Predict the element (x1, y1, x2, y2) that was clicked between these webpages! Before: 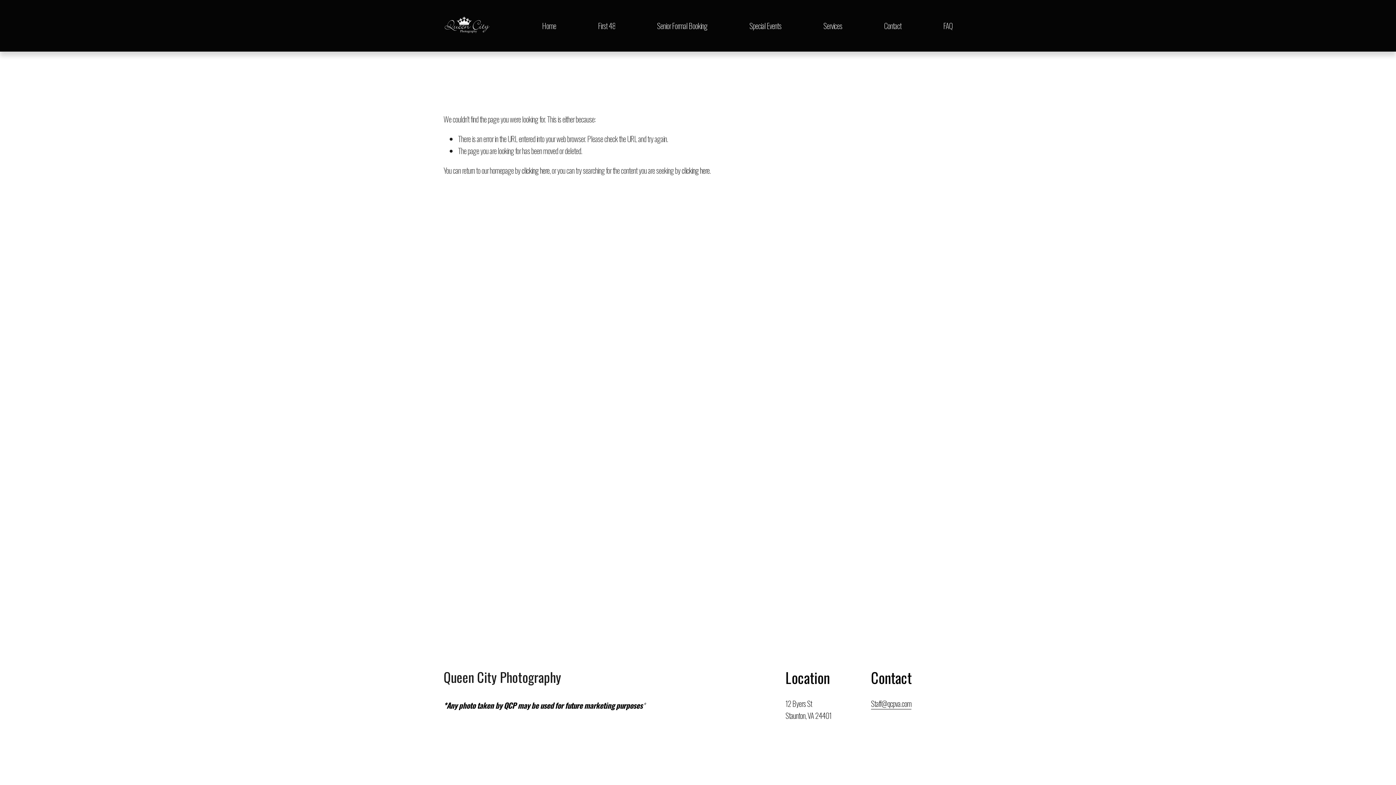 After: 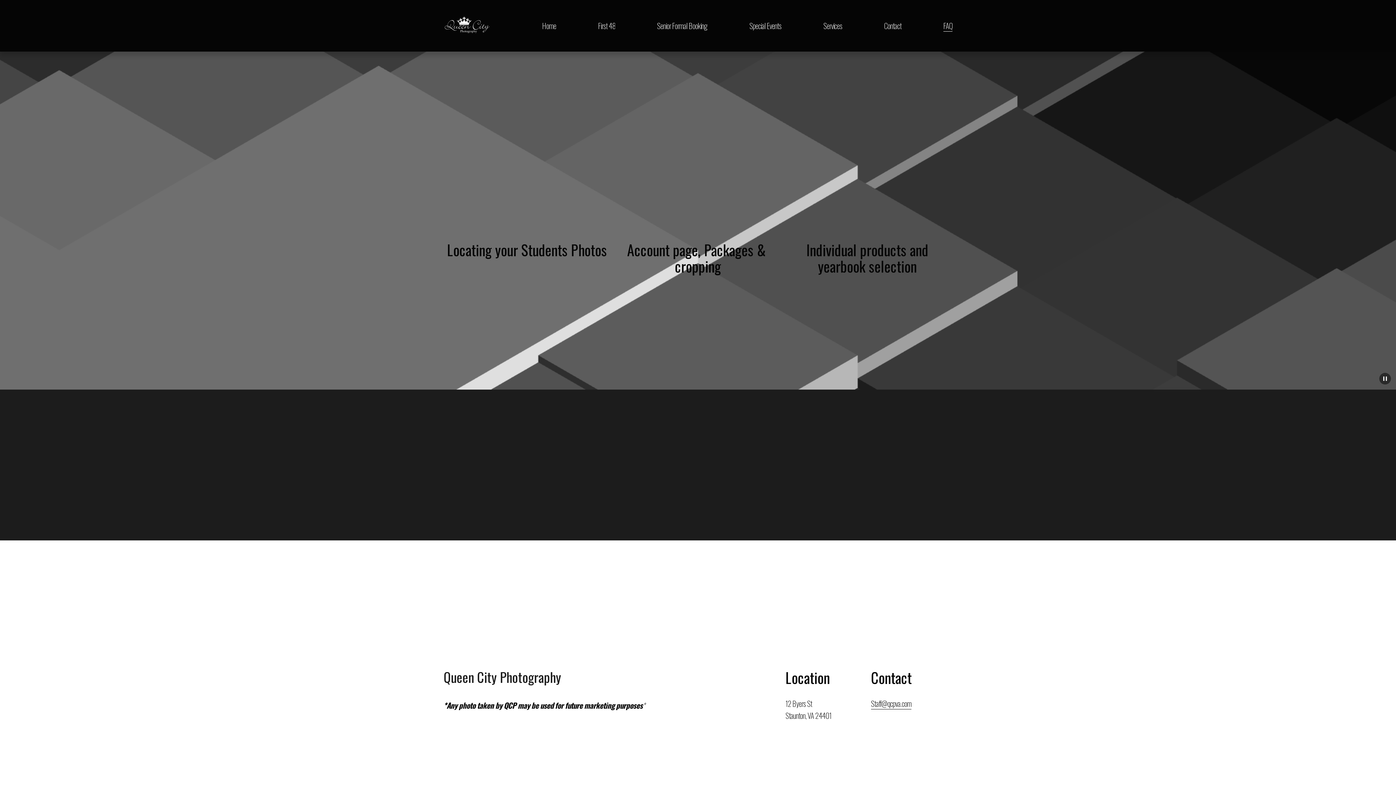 Action: label: FAQ bbox: (943, 19, 952, 32)